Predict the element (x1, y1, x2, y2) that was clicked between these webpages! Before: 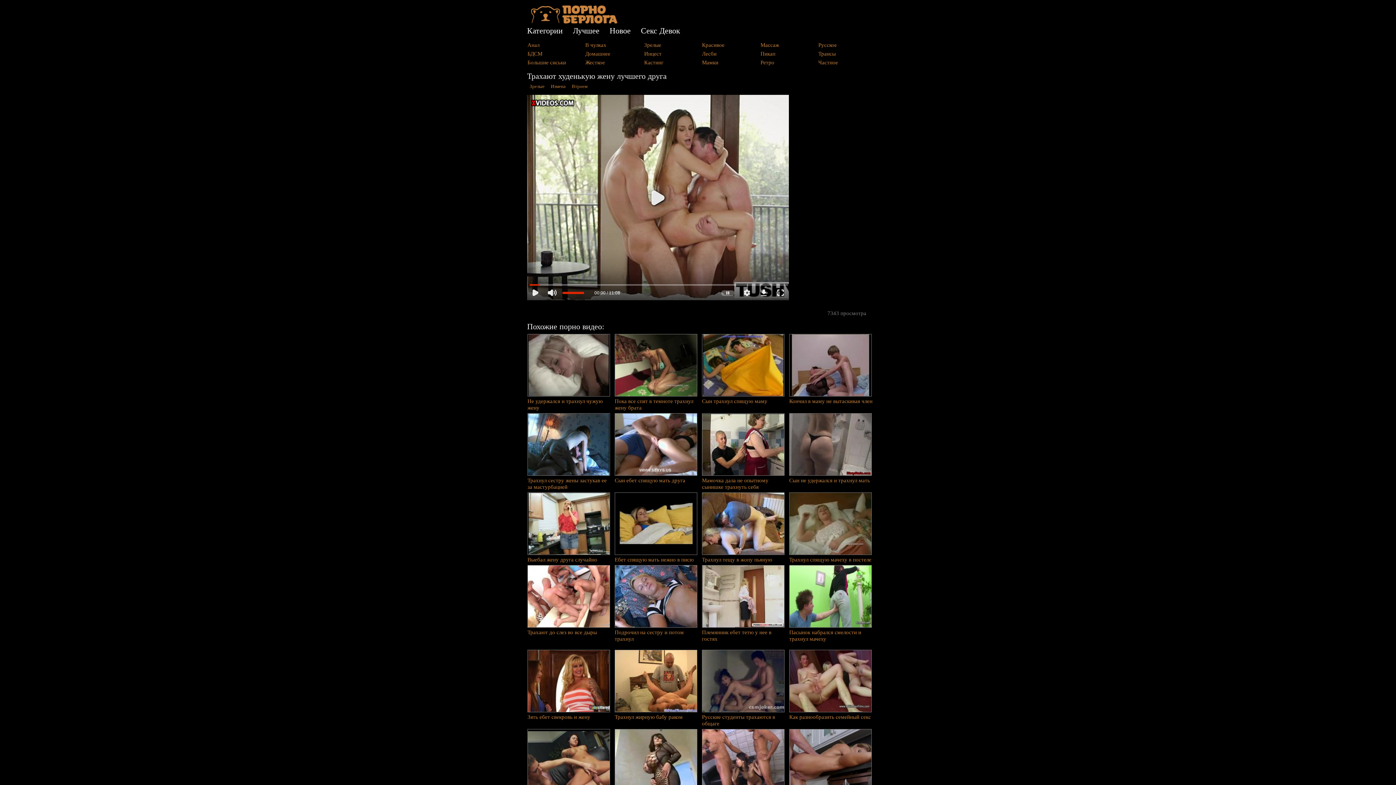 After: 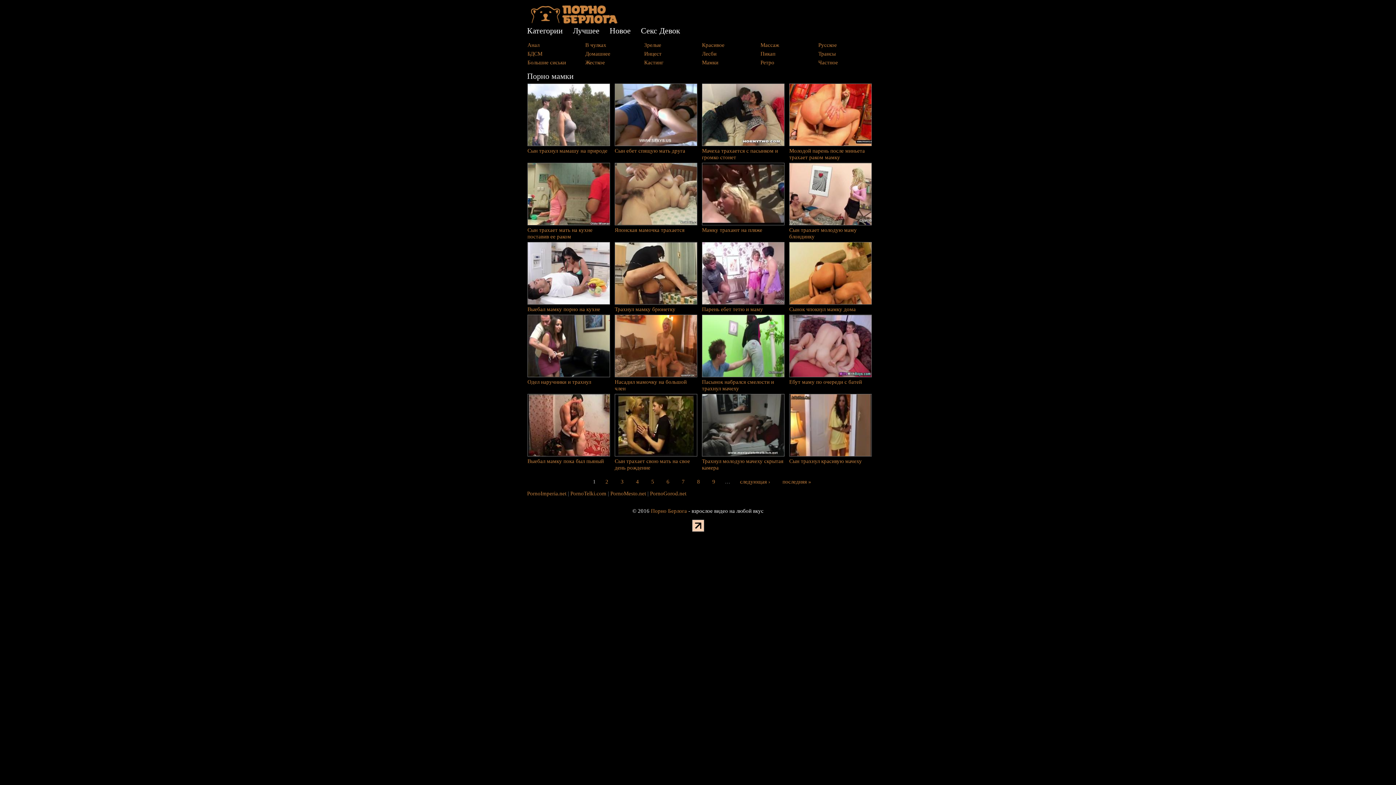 Action: bbox: (702, 59, 718, 65) label: Мамки